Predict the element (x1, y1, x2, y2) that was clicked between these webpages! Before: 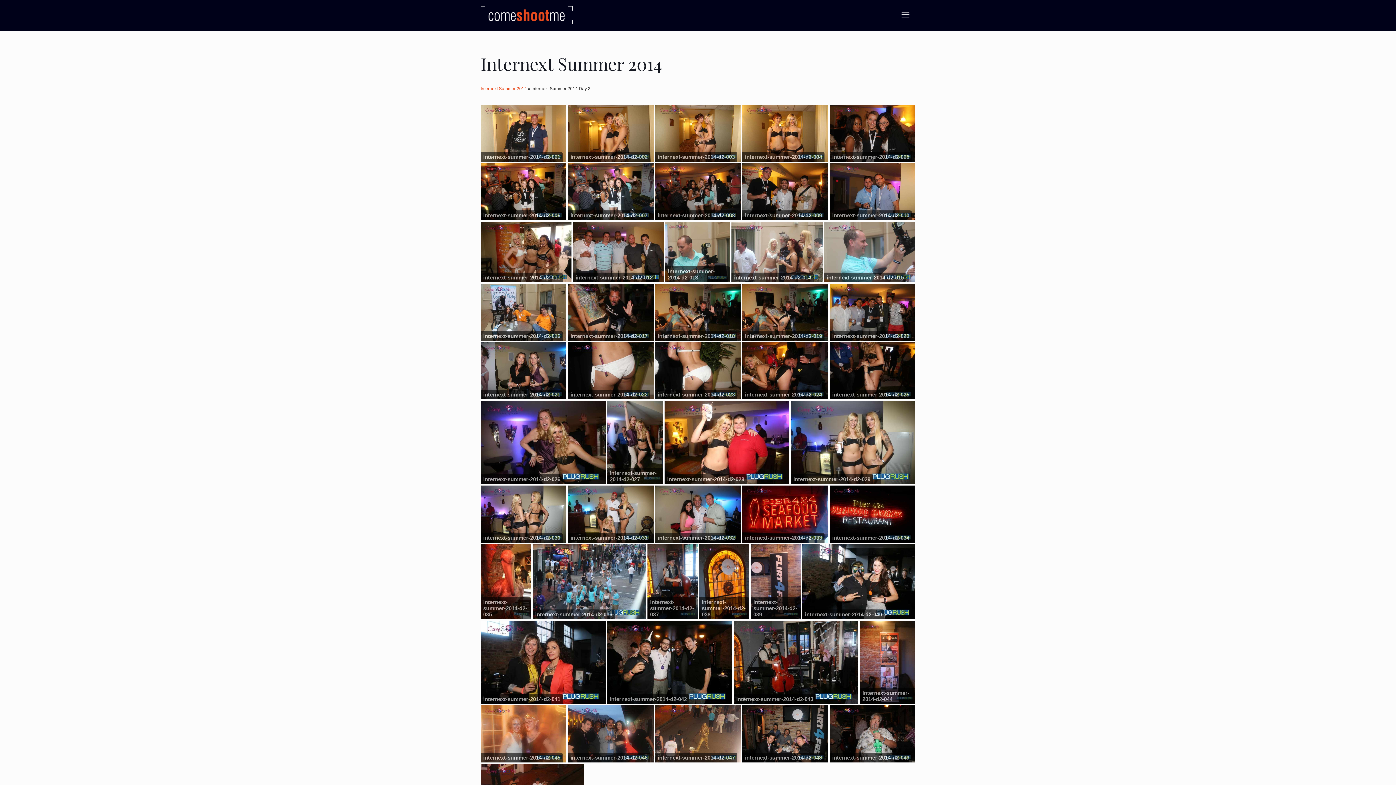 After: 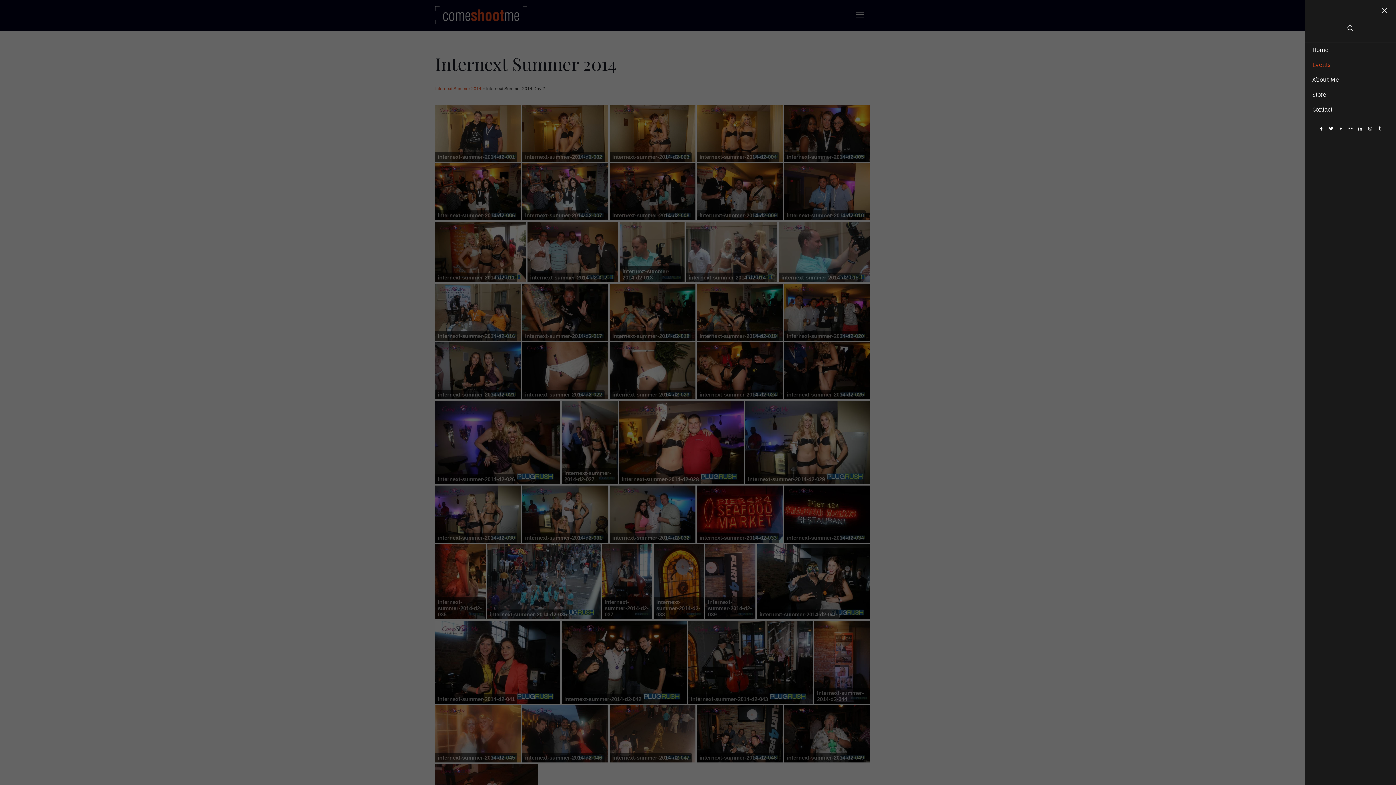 Action: bbox: (899, 8, 911, 21) label: Mobile menu